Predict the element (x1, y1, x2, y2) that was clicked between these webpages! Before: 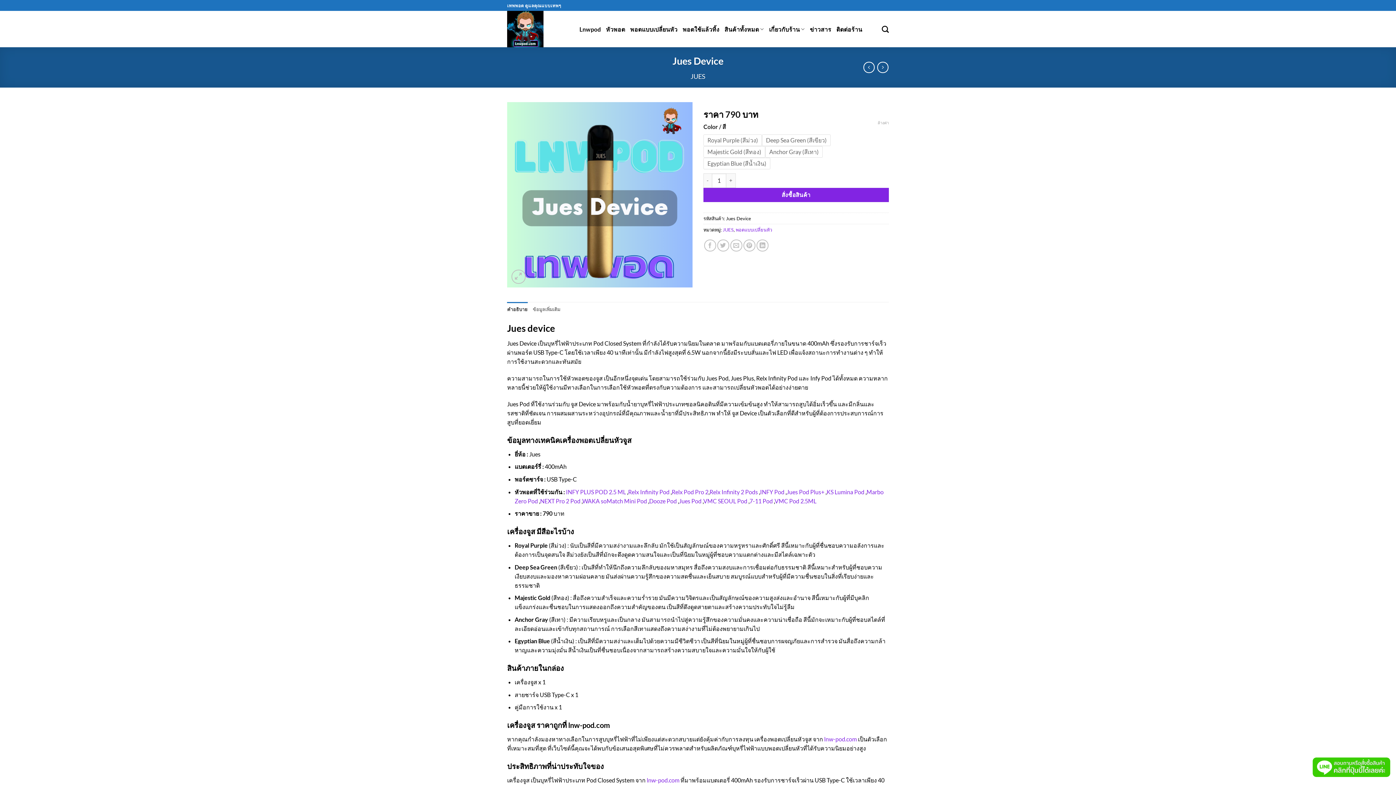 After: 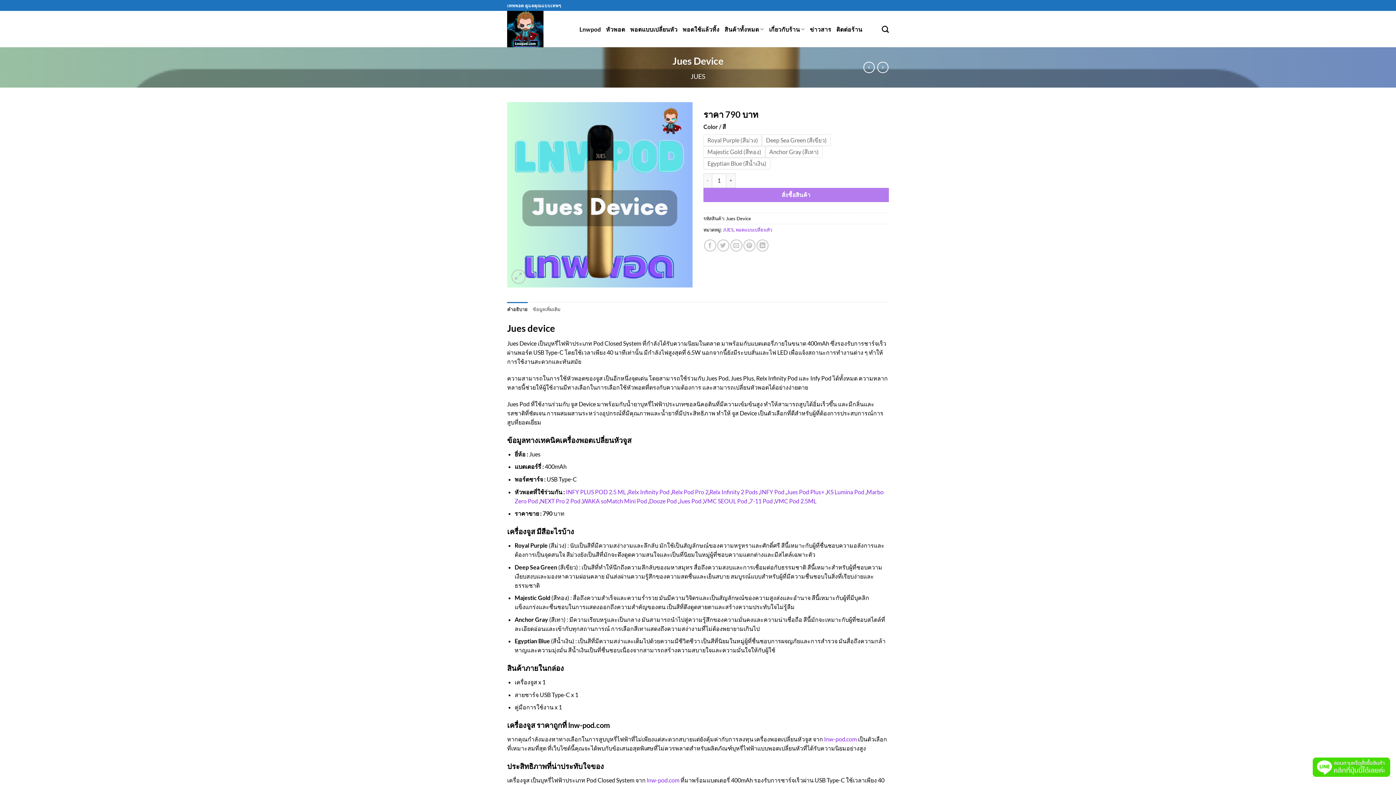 Action: bbox: (507, 302, 527, 316) label: คำอธิบาย